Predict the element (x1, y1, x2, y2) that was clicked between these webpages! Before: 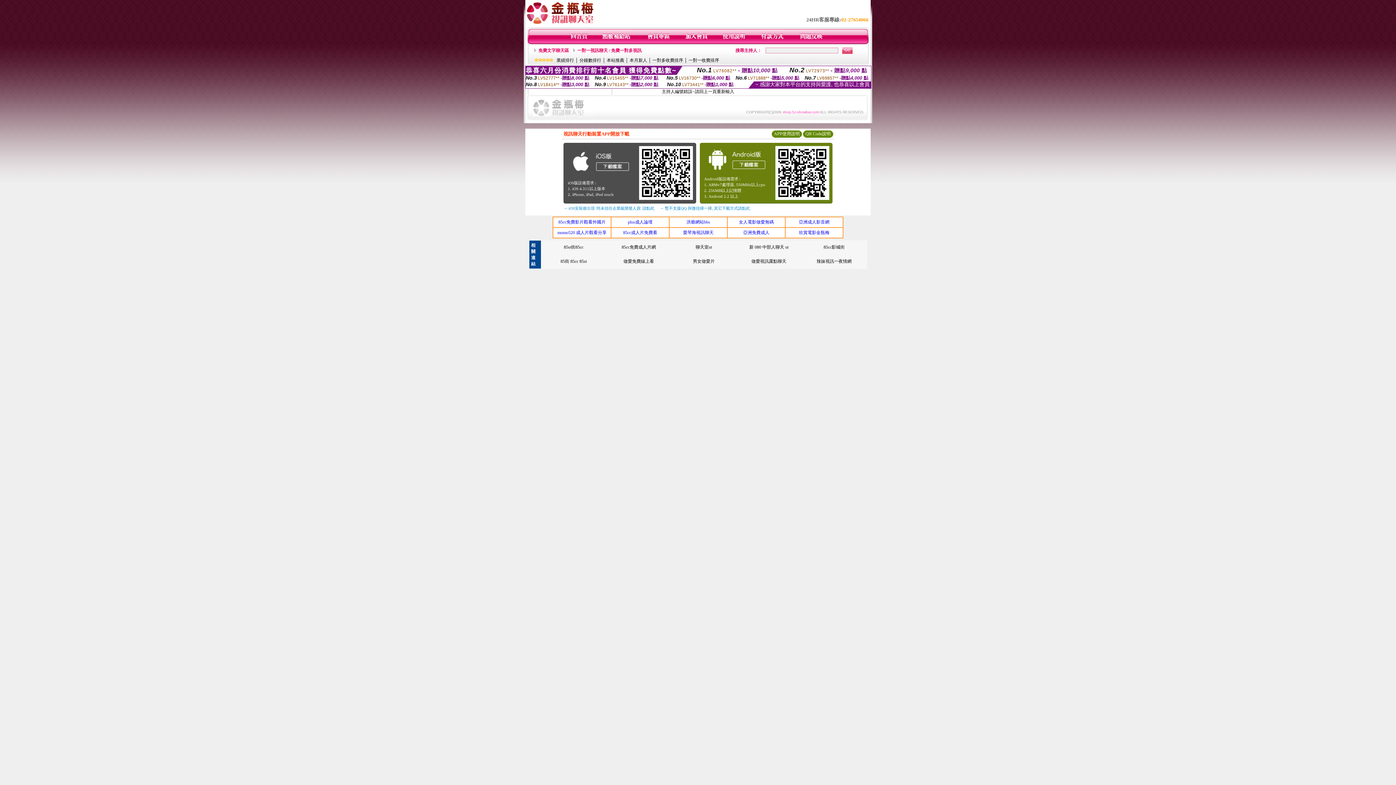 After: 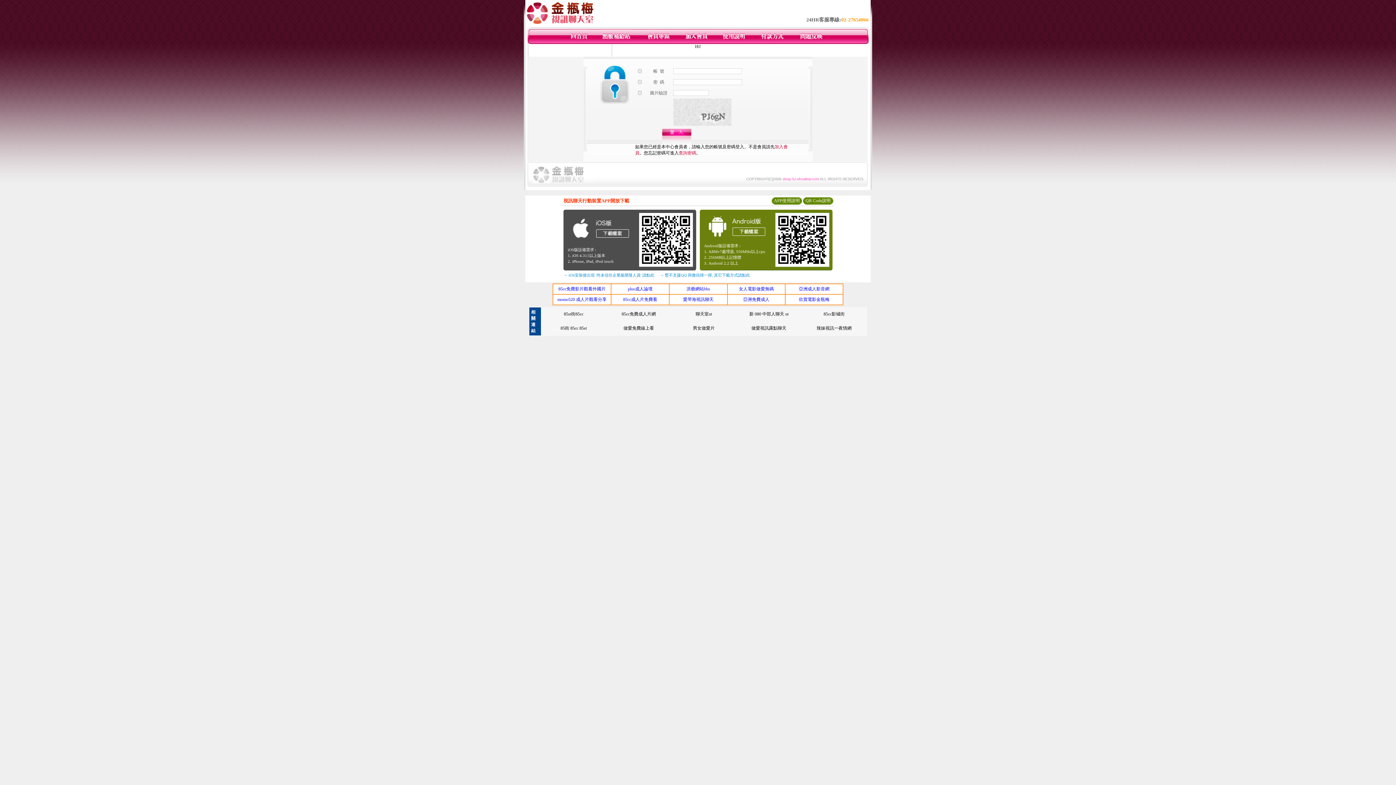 Action: bbox: (759, 40, 784, 45)